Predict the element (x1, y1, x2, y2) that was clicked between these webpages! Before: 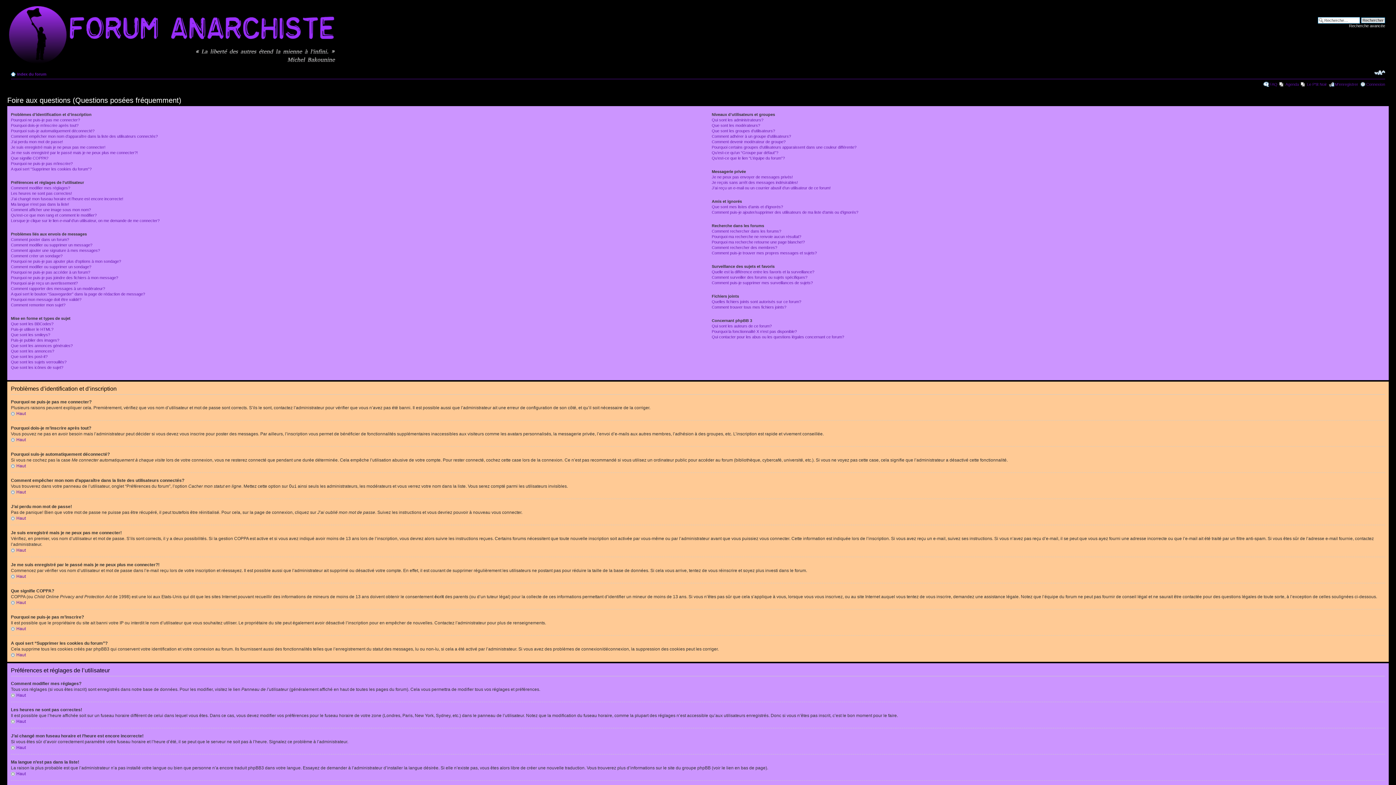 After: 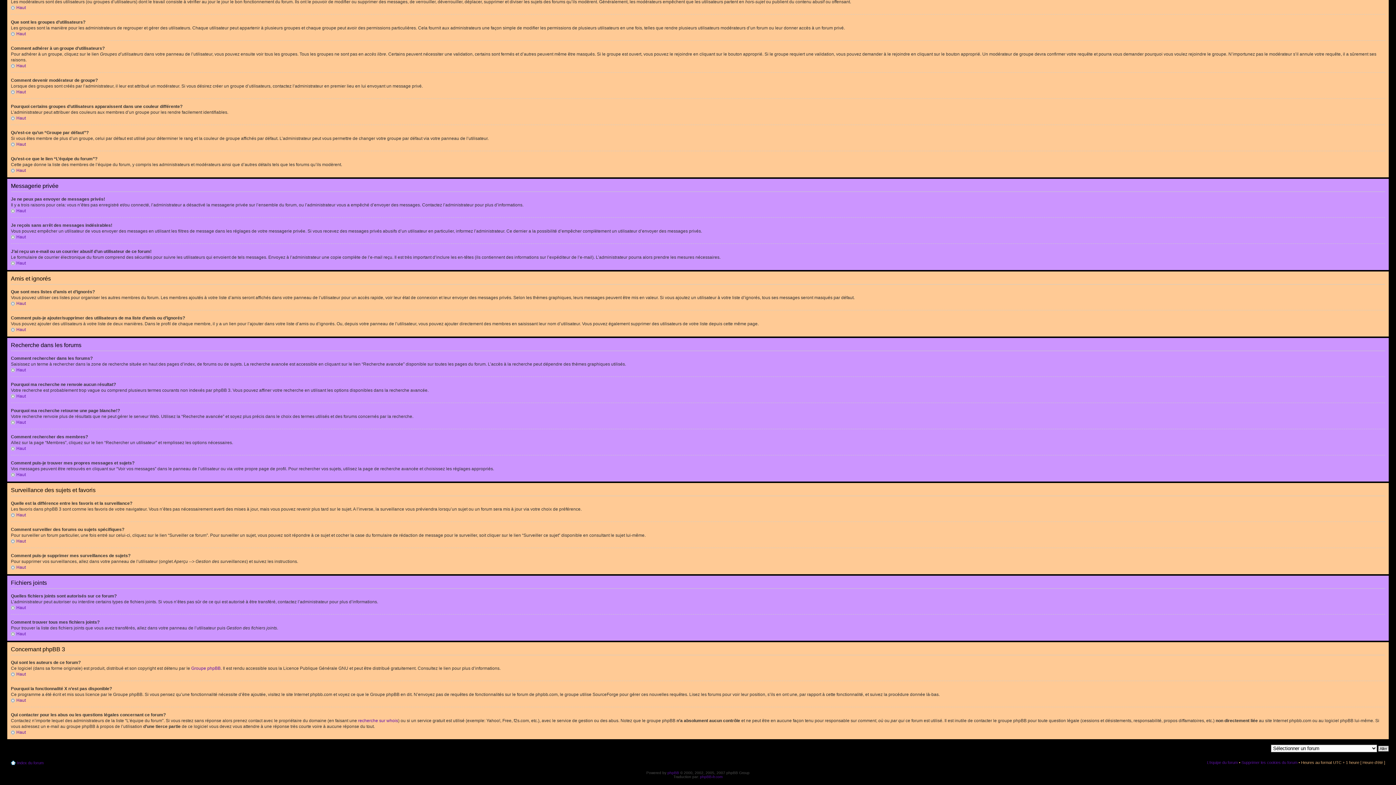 Action: label: Que sont les groupes d’utilisateurs? bbox: (711, 128, 775, 133)